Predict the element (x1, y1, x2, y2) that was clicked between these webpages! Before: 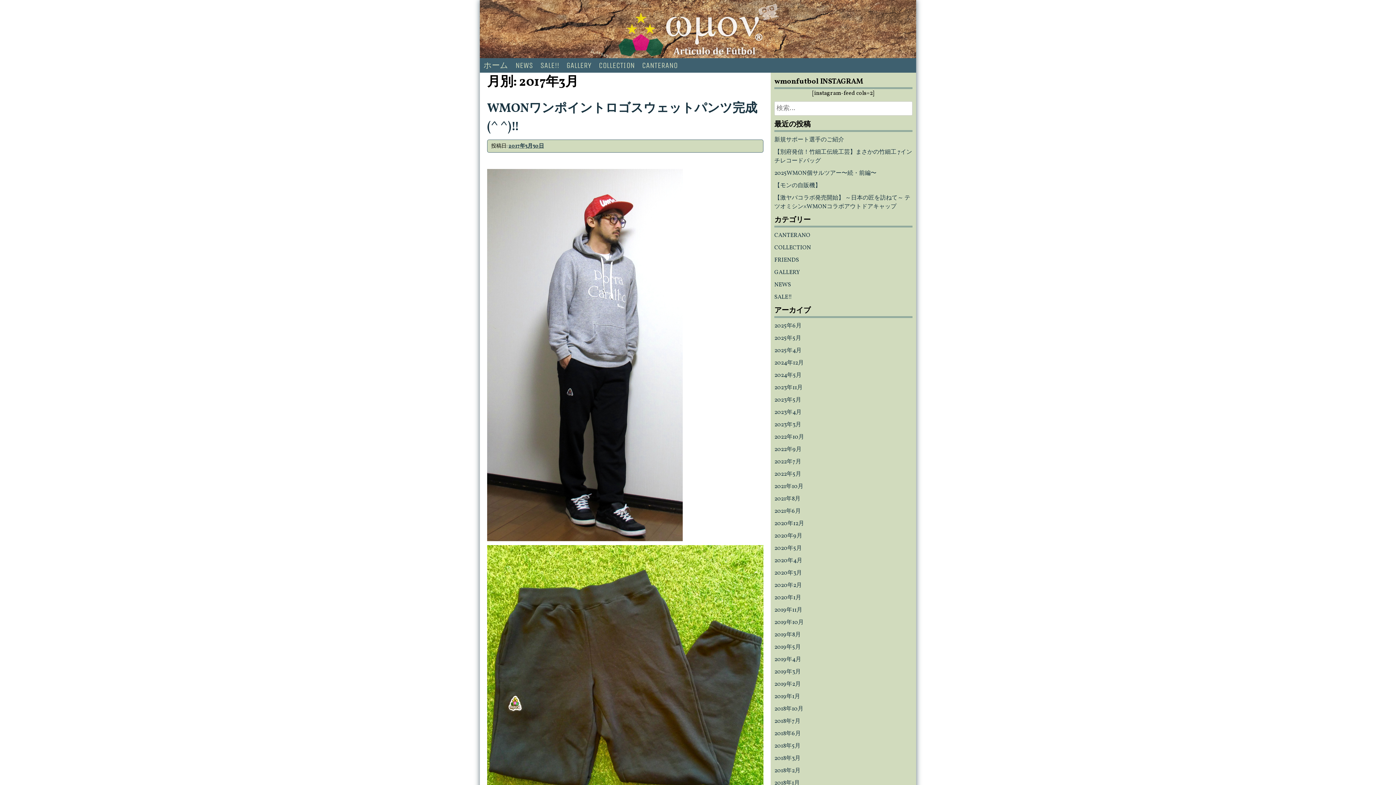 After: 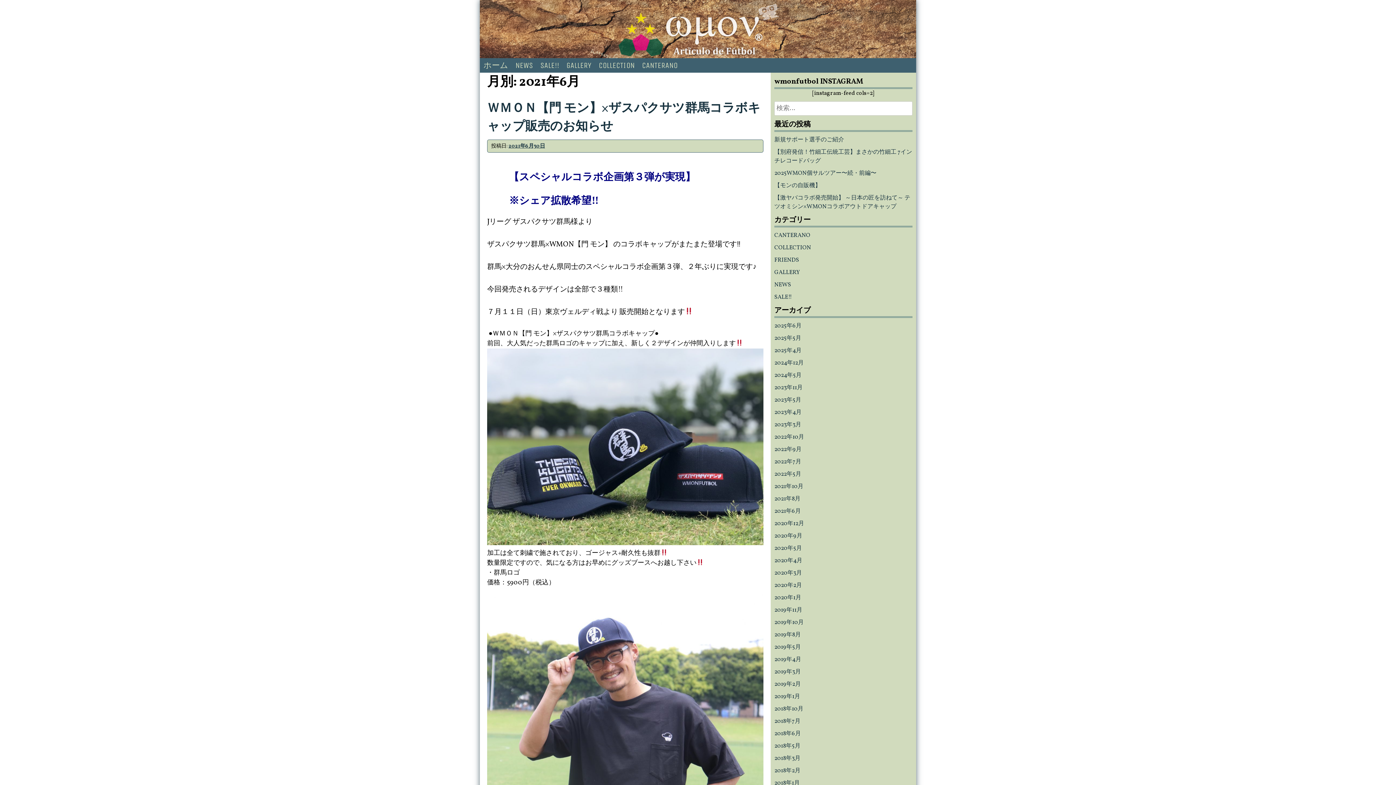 Action: label: 2021年6月 bbox: (774, 507, 801, 515)